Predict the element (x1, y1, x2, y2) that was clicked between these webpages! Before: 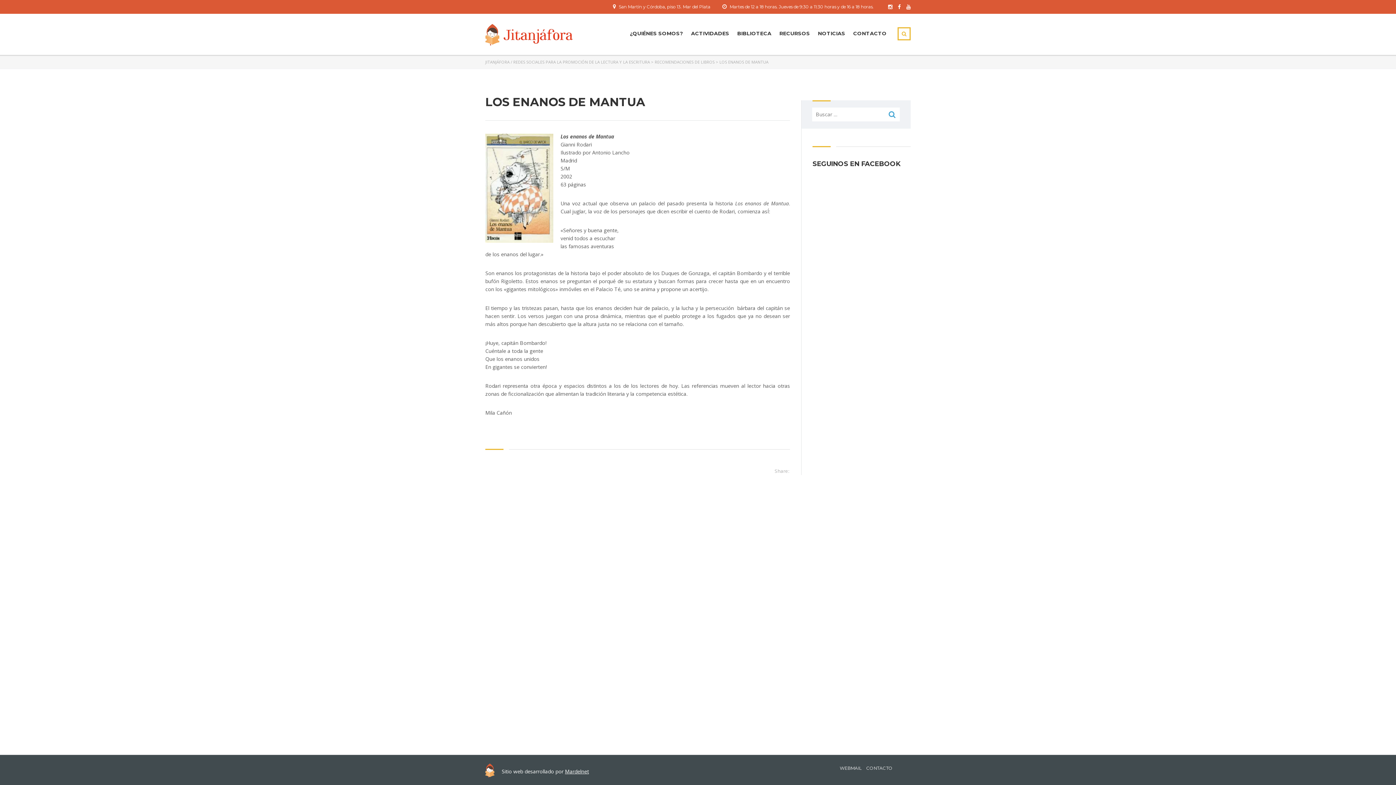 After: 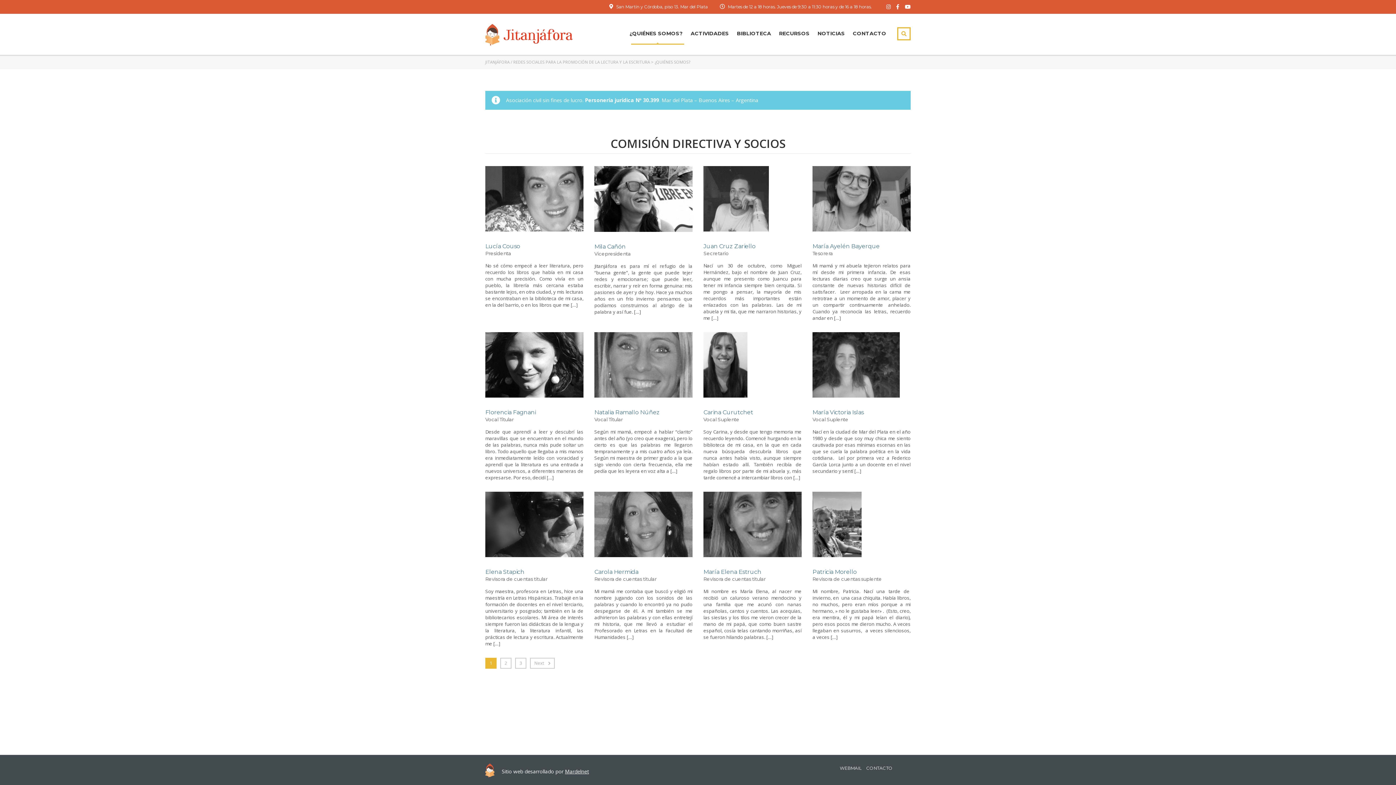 Action: bbox: (630, 27, 683, 39) label: ¿QUIÉNES SOMOS?